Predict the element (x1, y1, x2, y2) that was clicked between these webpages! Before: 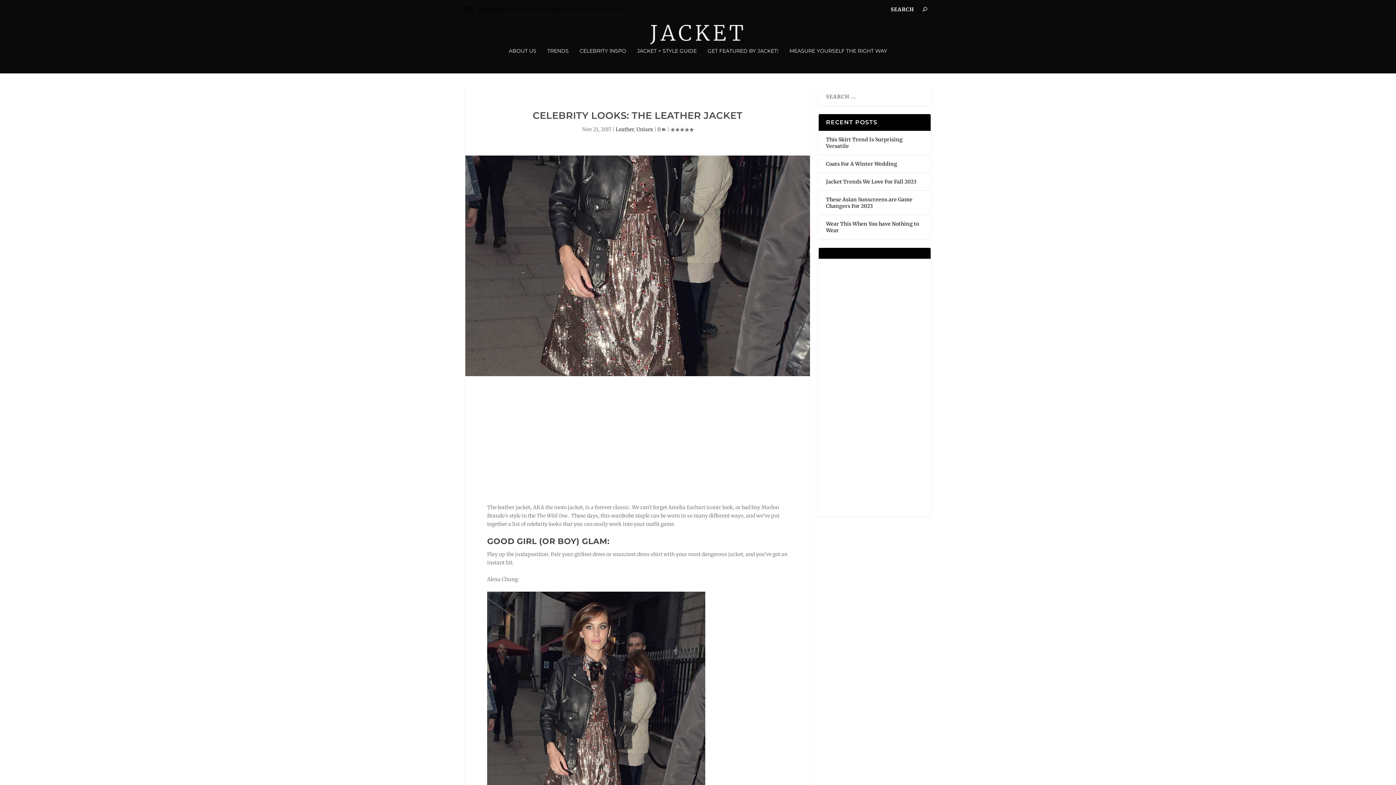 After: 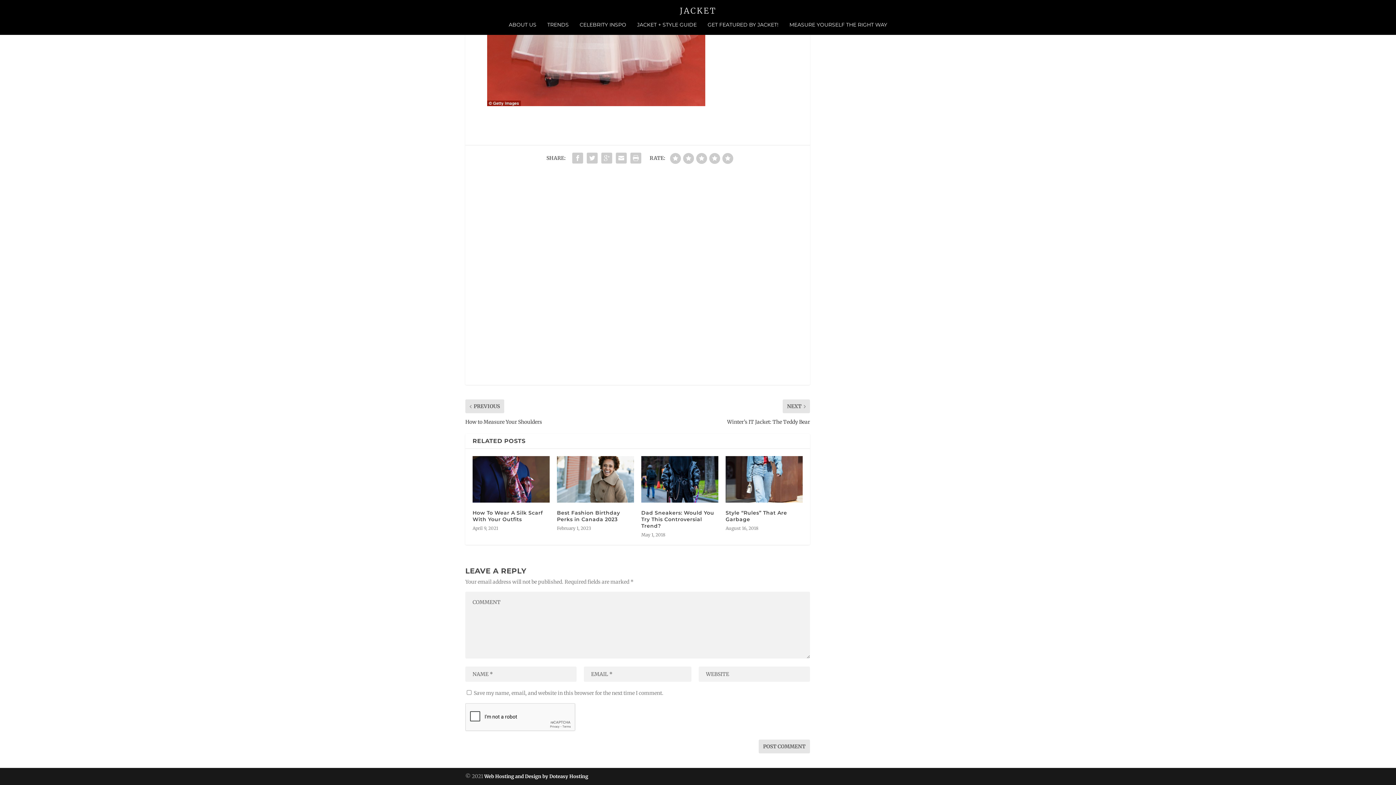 Action: label: 0  bbox: (657, 126, 666, 132)